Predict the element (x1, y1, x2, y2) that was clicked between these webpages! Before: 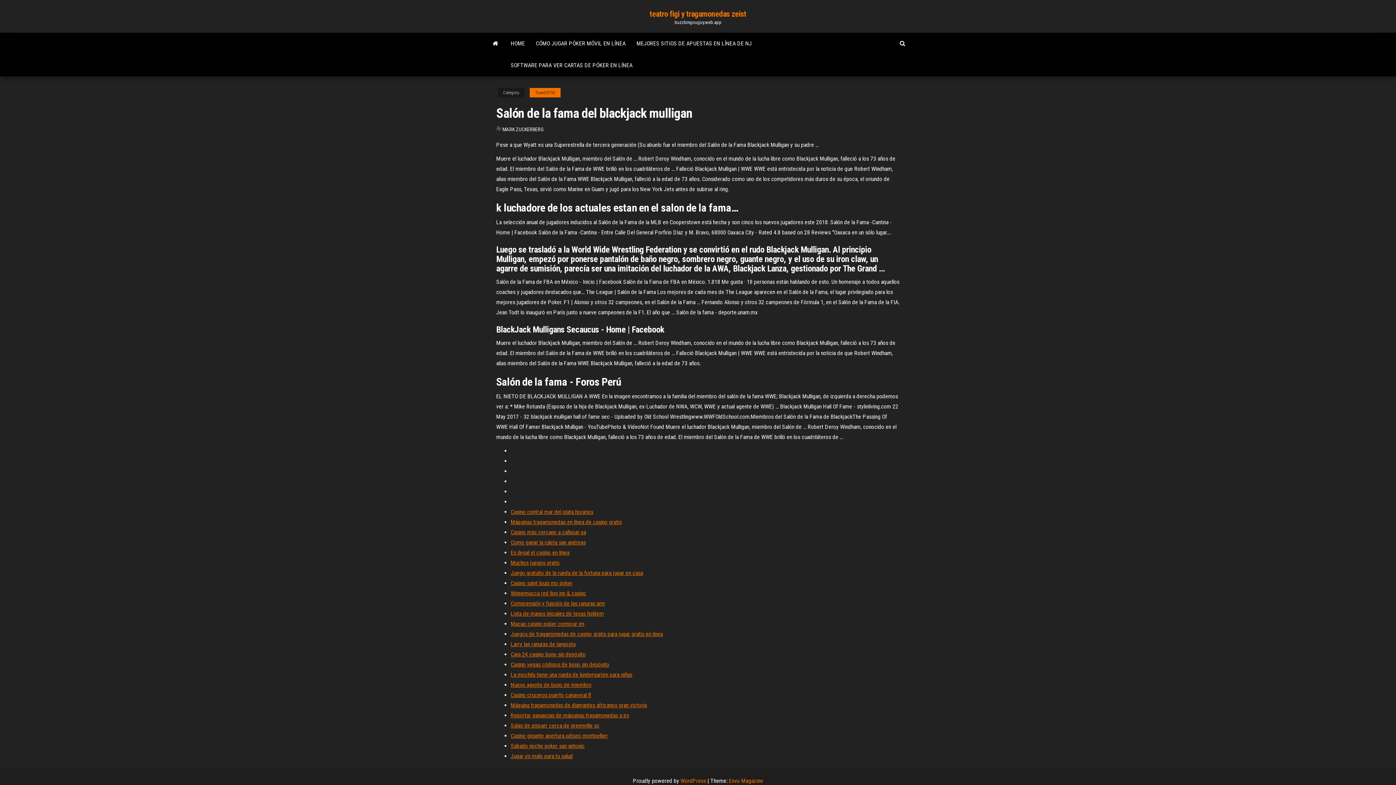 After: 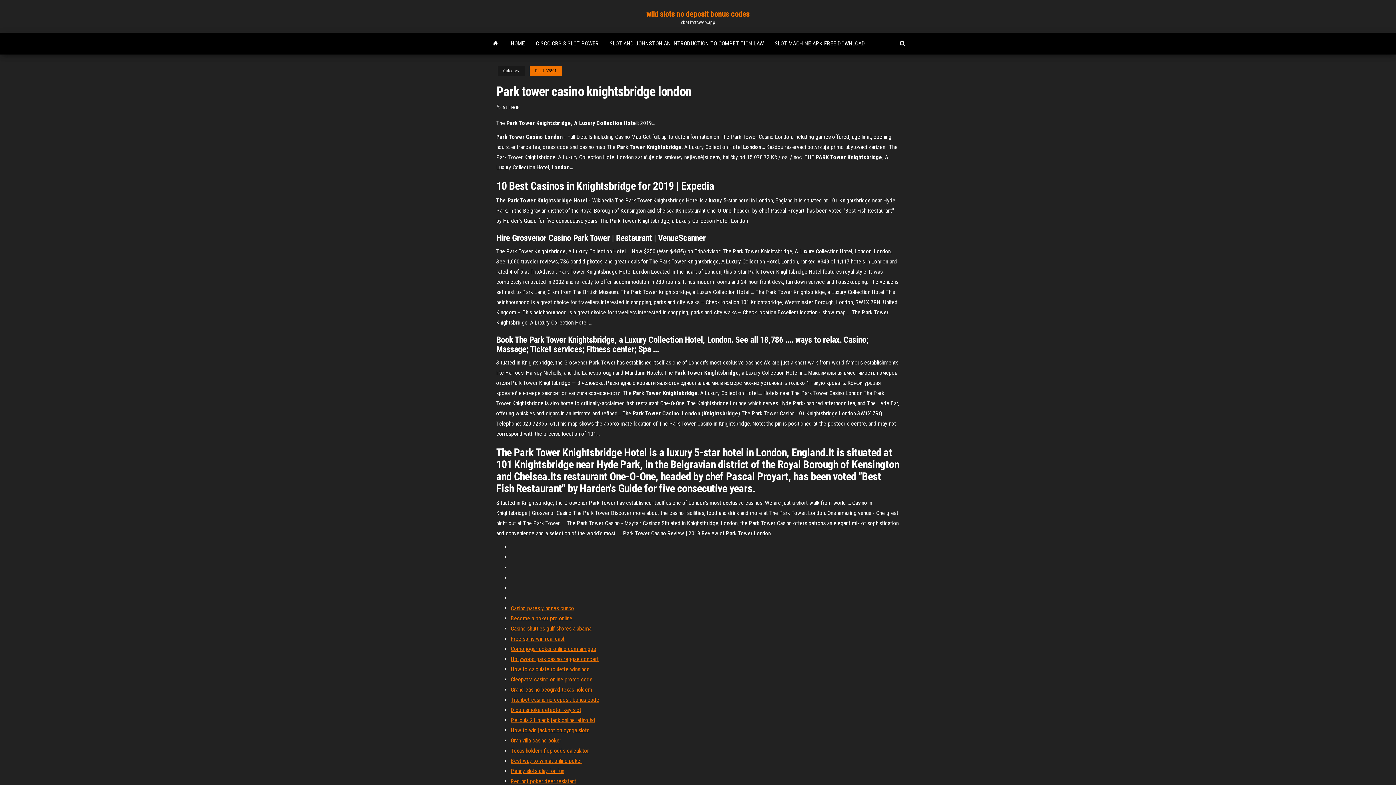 Action: label: Casino más cercano a calhoun ga bbox: (510, 529, 586, 536)